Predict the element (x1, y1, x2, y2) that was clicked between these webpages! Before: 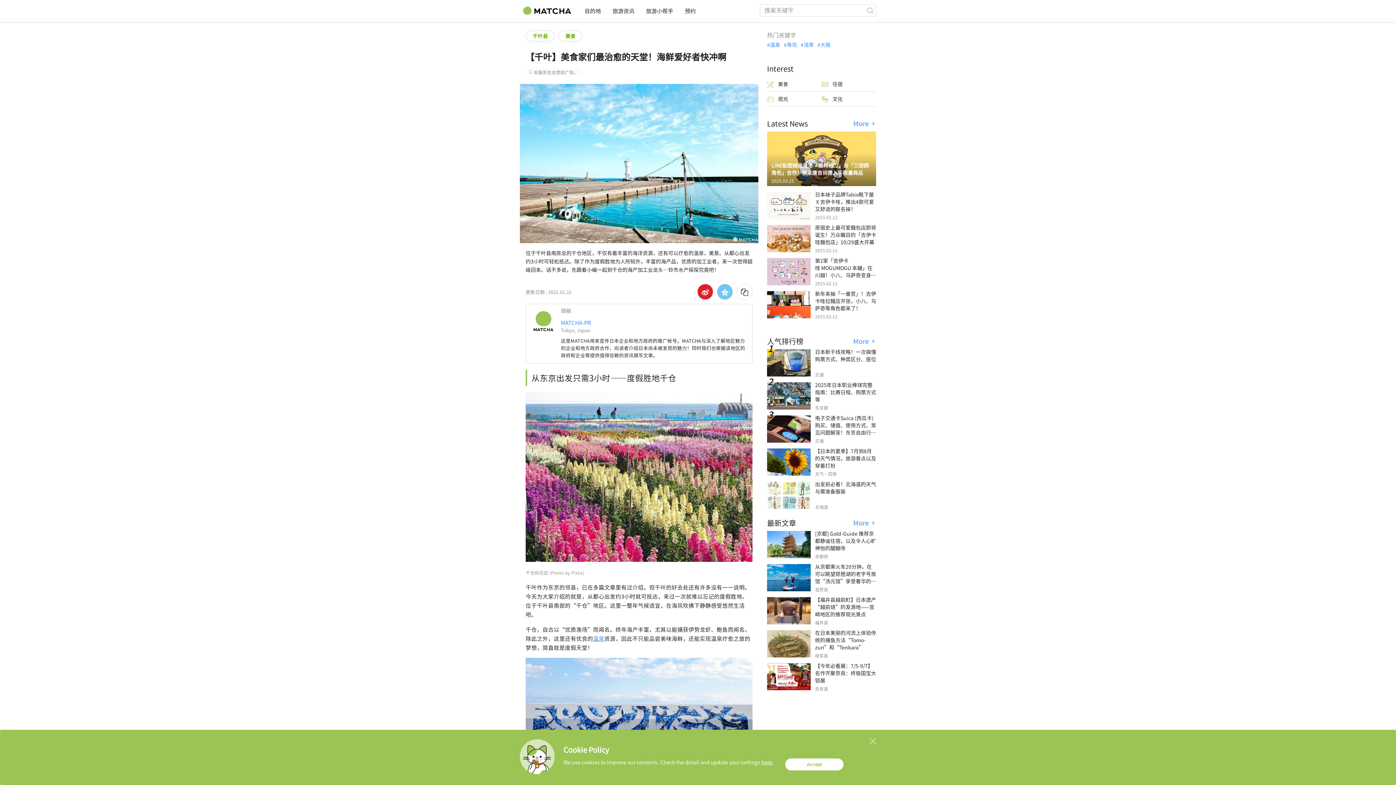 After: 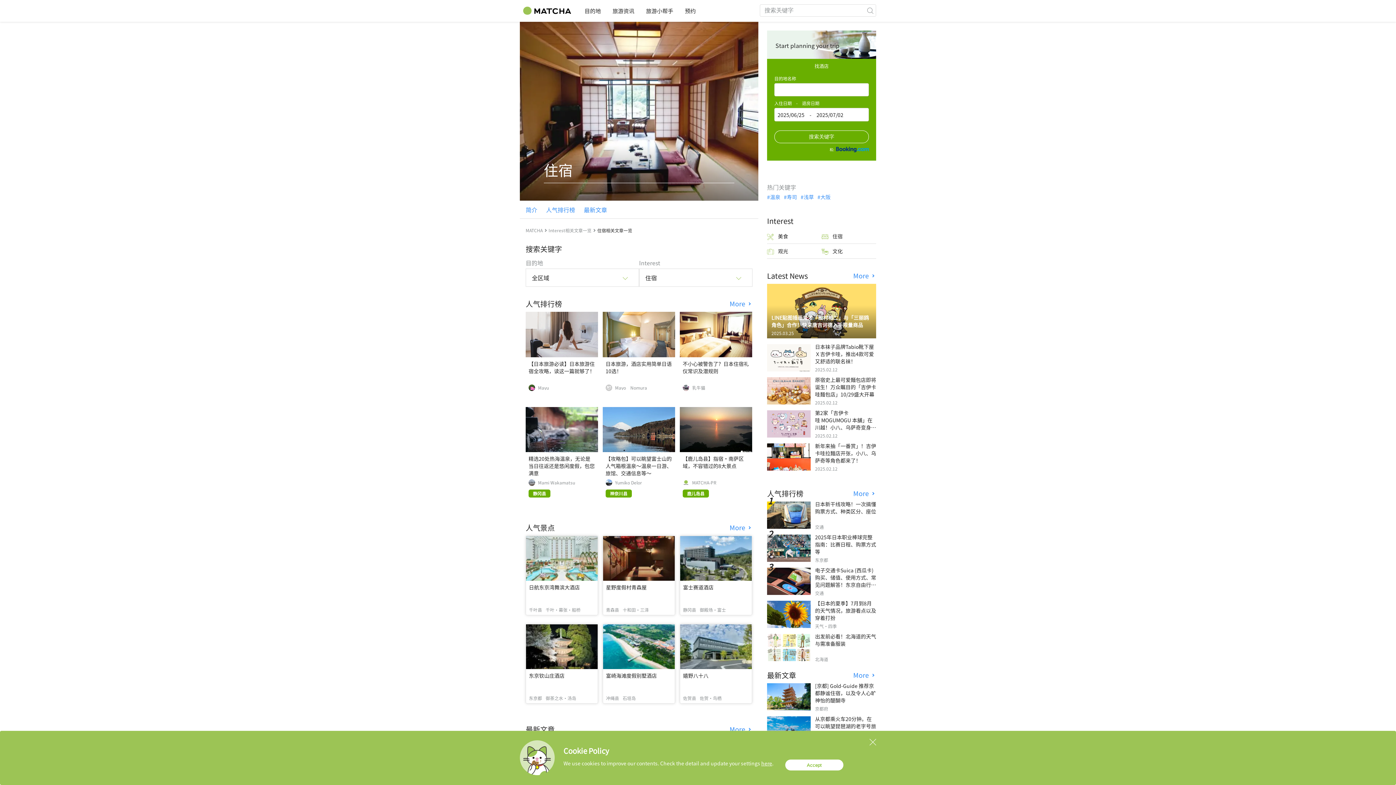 Action: label: 住宿 bbox: (821, 167, 876, 182)